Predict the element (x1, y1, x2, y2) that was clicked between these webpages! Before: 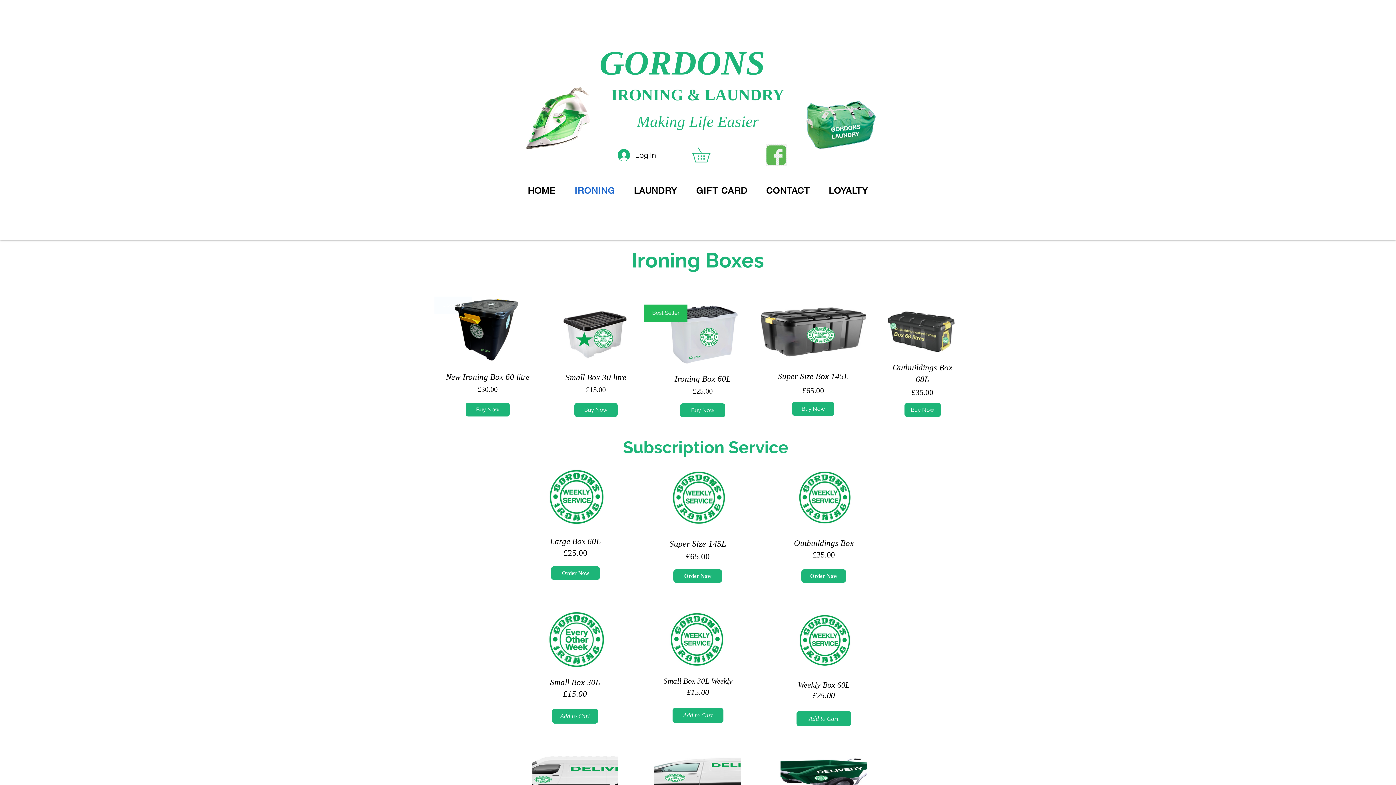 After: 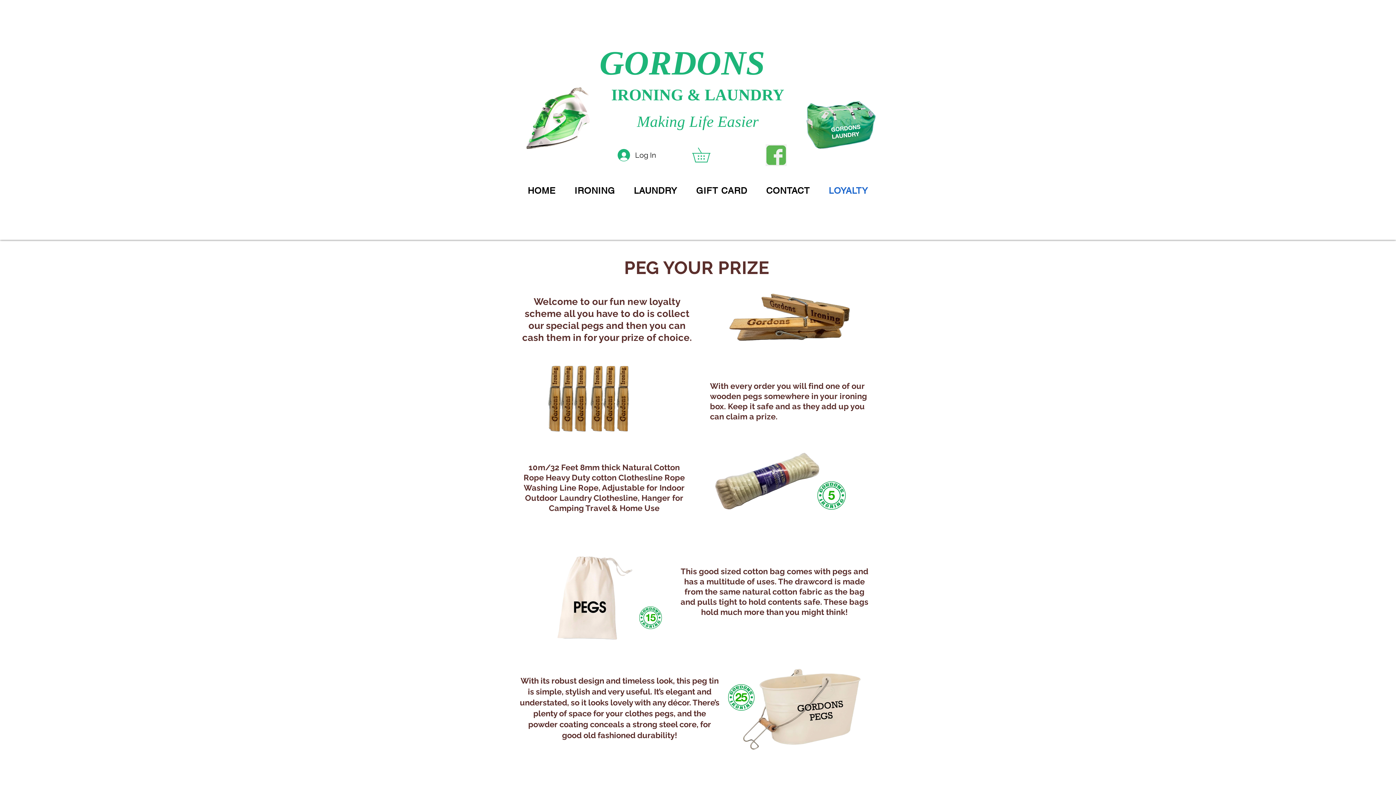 Action: bbox: (821, 182, 876, 199) label: LOYALTY